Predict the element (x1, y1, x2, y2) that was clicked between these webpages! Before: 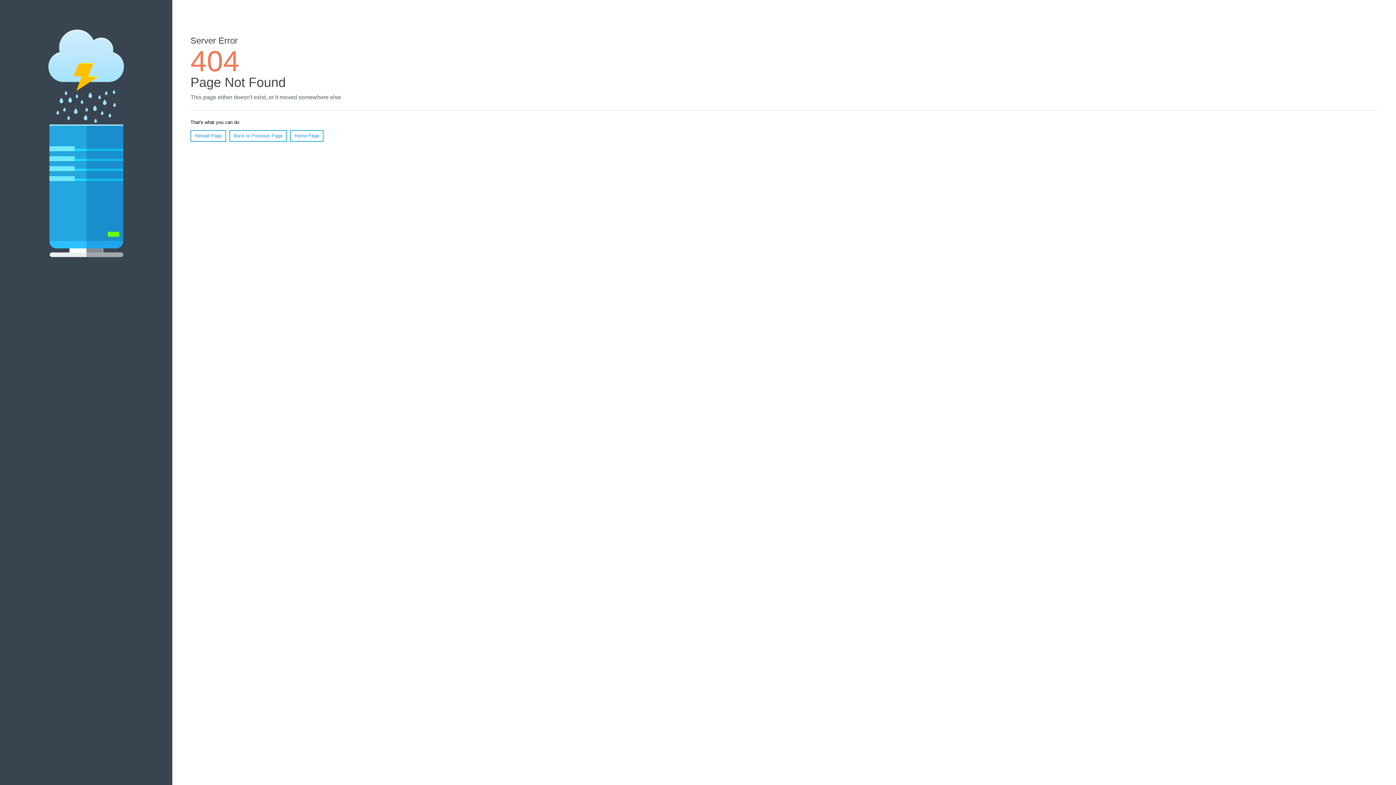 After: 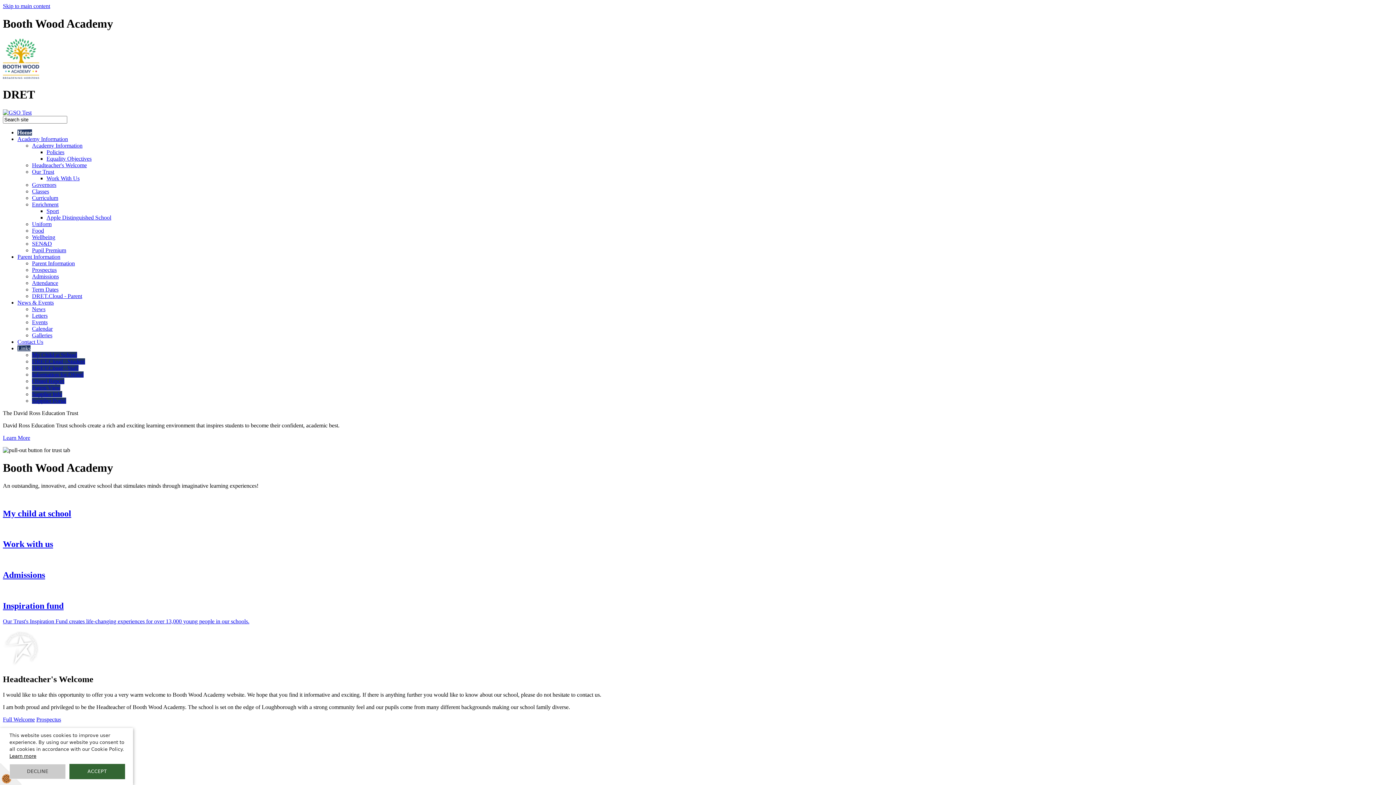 Action: label: Home Page bbox: (290, 130, 323, 141)